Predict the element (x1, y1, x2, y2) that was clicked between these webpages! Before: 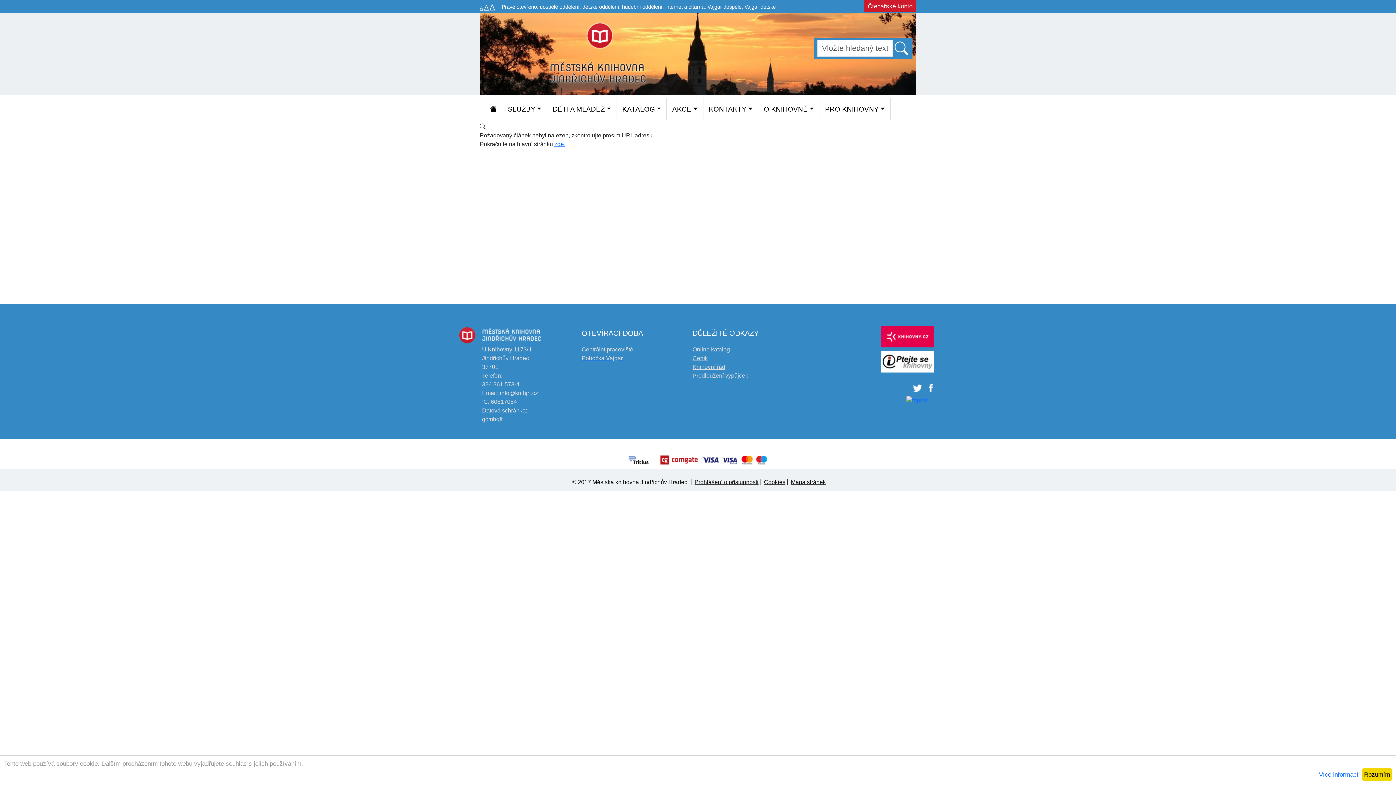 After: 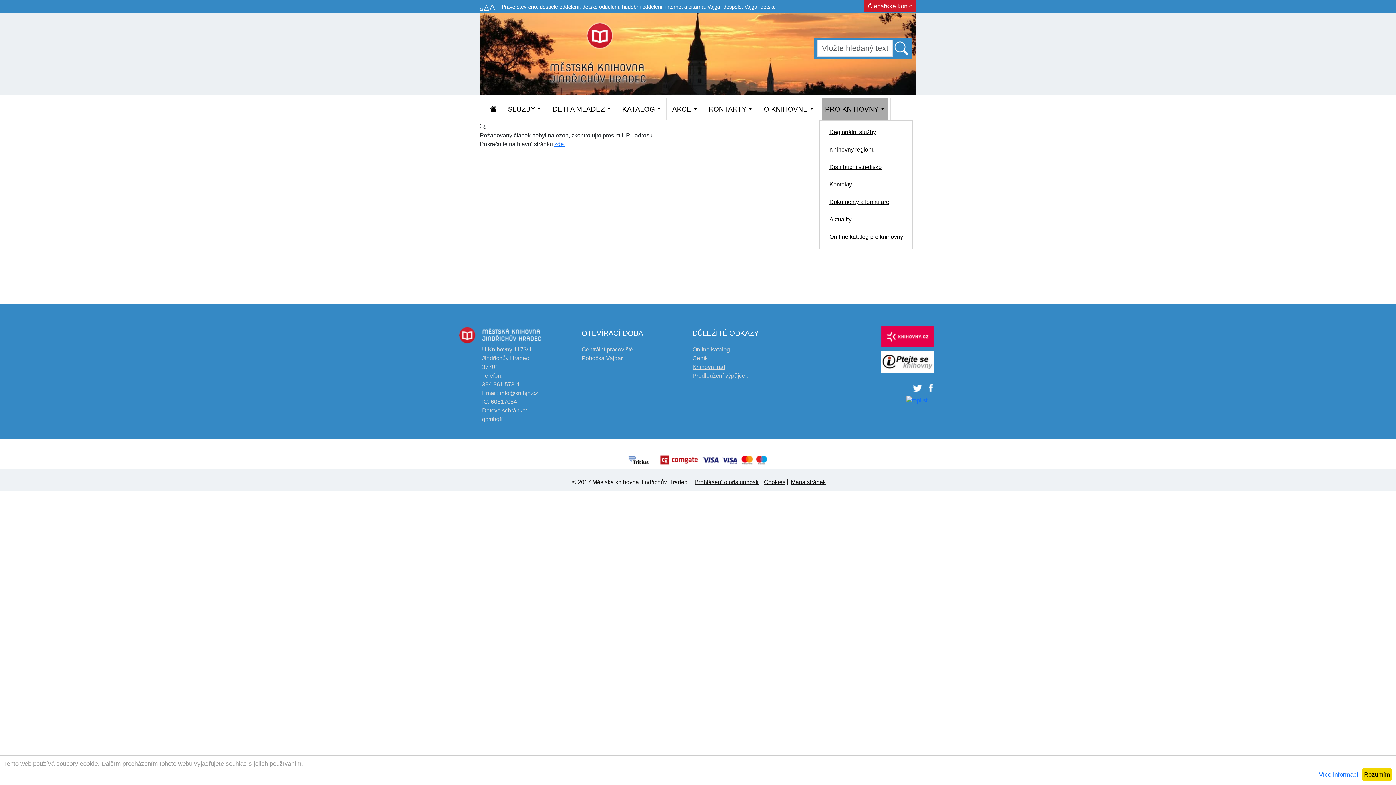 Action: label: PRO KNIHOVNY bbox: (822, 97, 887, 119)